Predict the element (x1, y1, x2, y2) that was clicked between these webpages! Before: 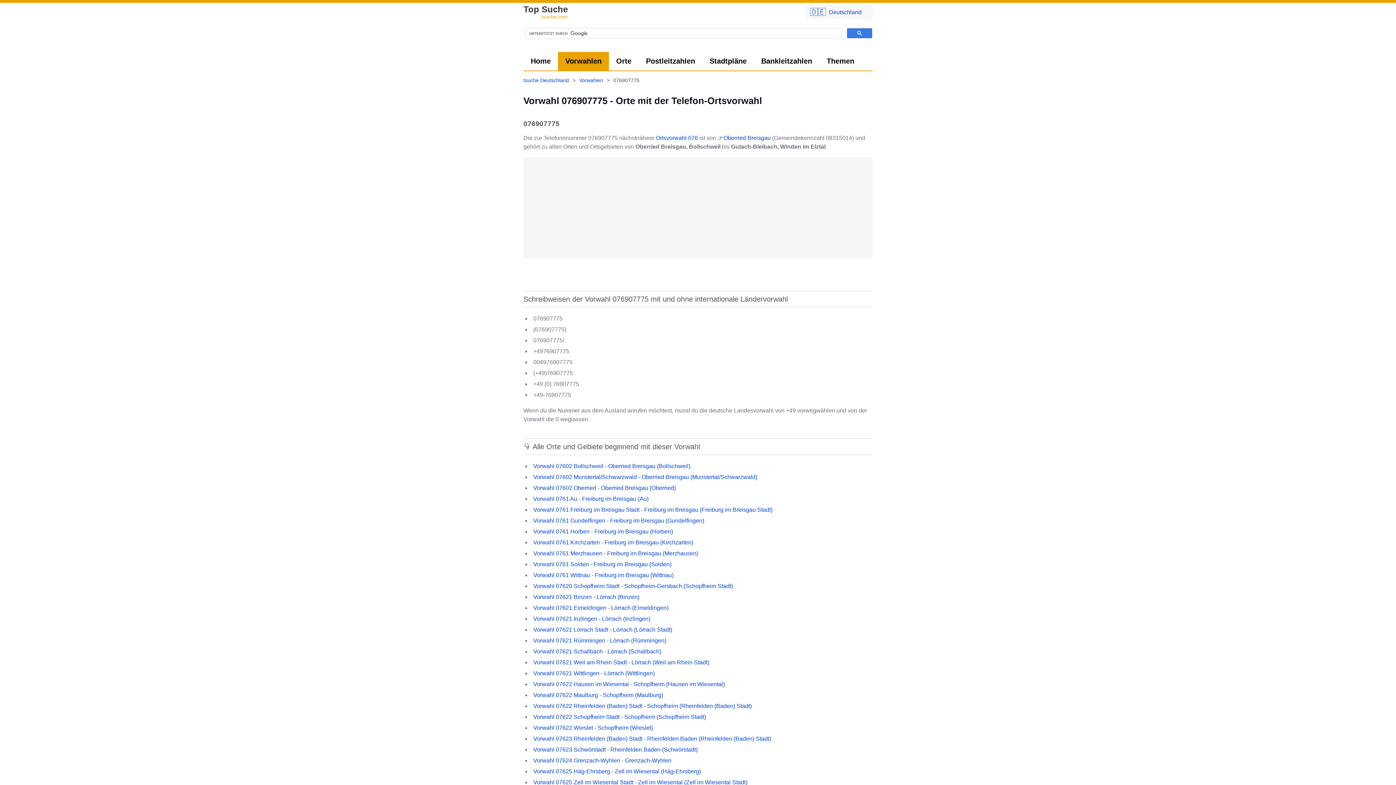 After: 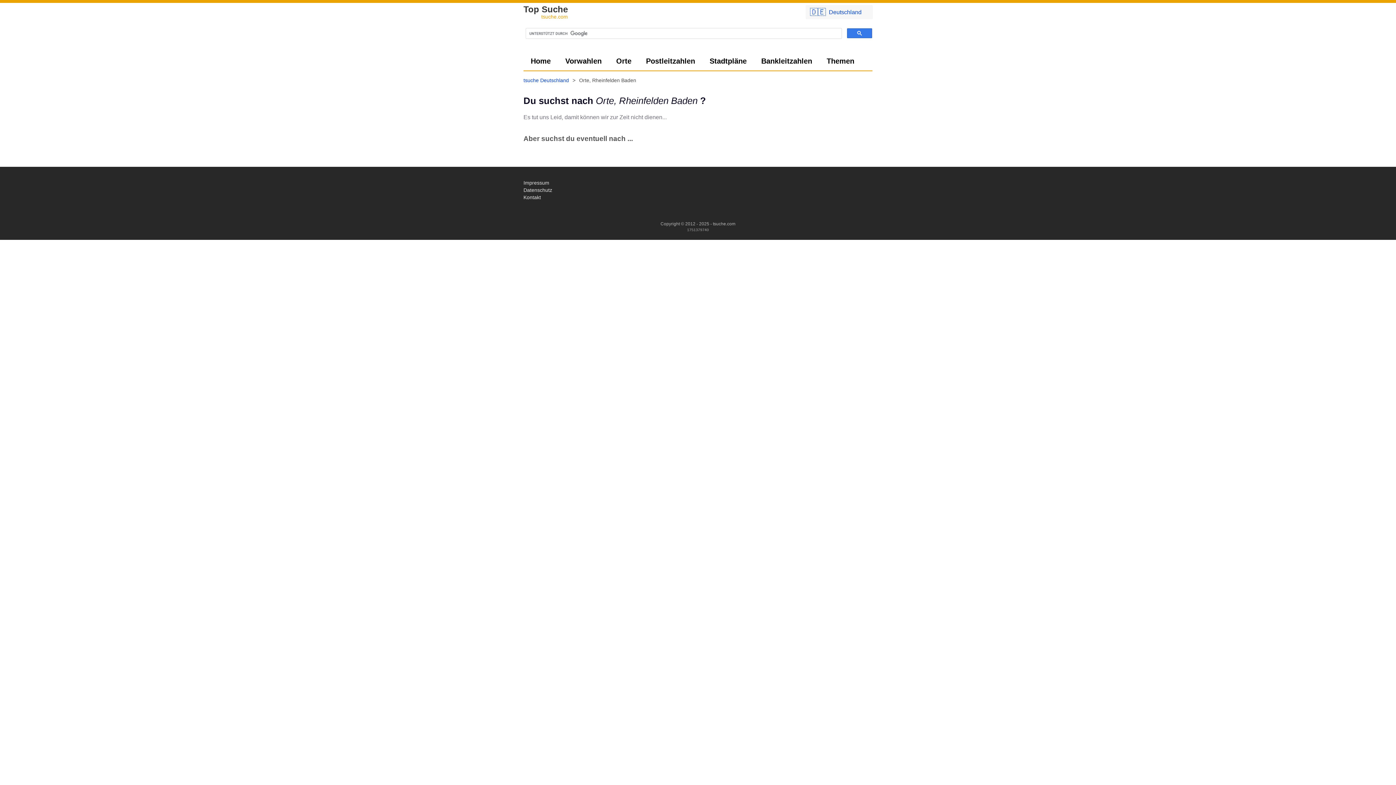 Action: label: Rheinfelden Baden (Schwörstadt) bbox: (610, 746, 697, 753)